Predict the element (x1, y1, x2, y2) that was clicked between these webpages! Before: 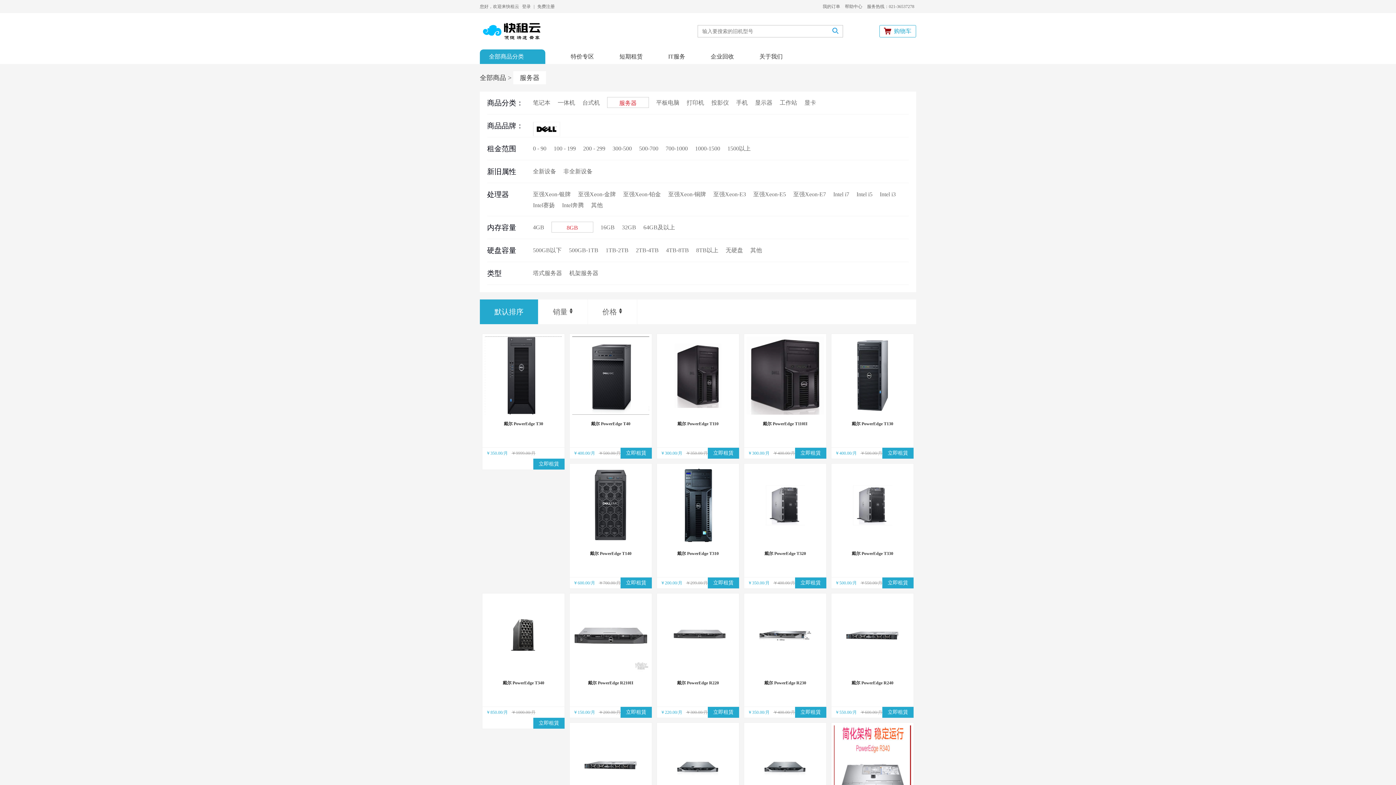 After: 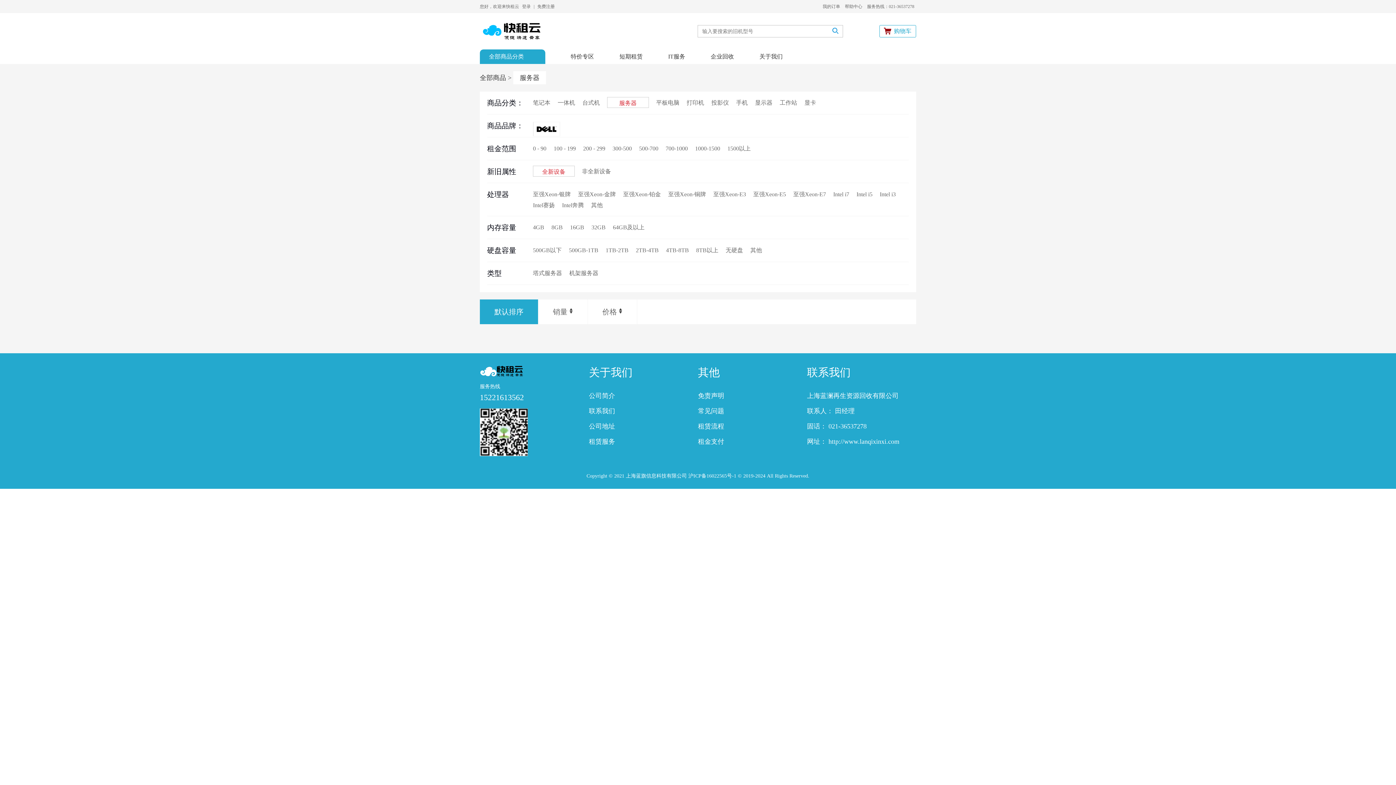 Action: label: 全新设备 bbox: (533, 165, 556, 176)